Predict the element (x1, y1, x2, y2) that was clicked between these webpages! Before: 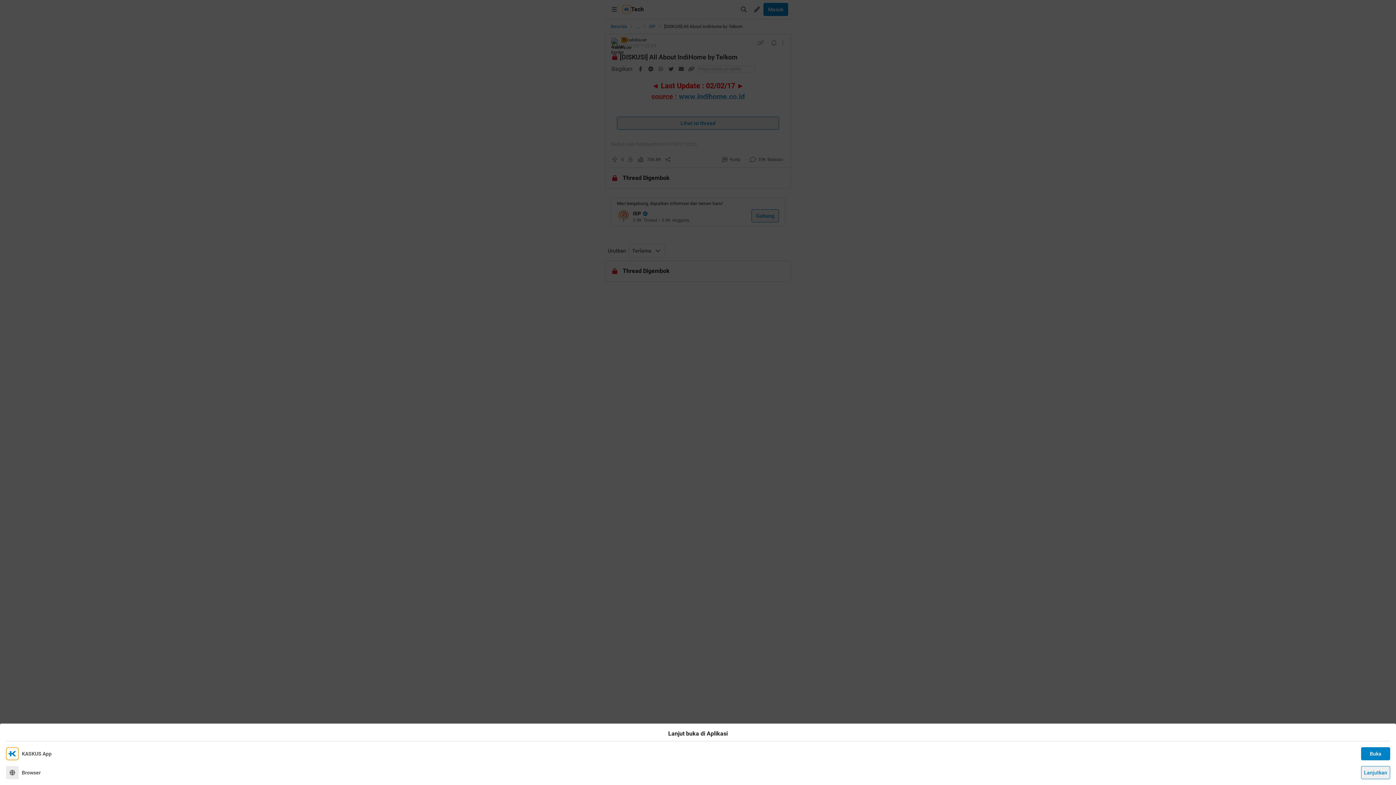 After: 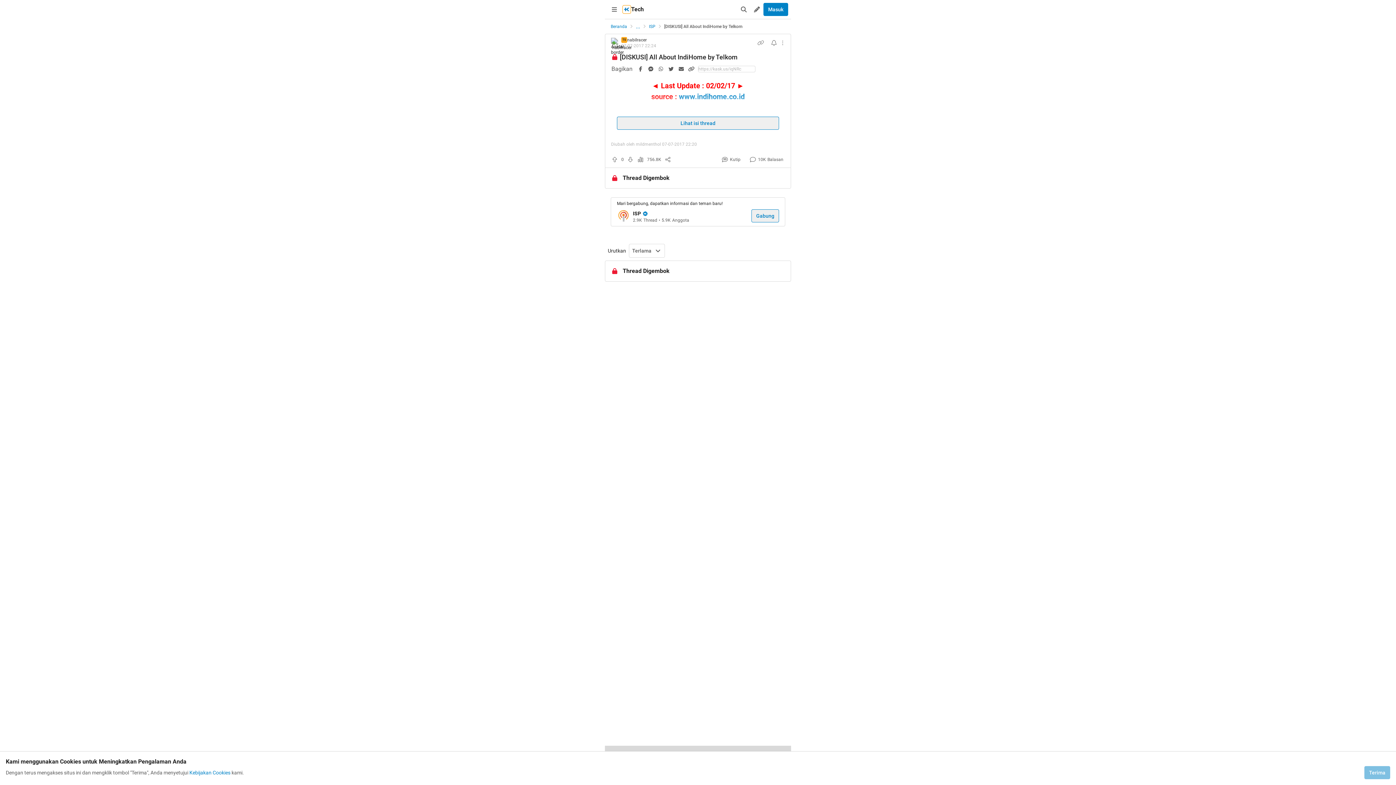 Action: label: Lanjutkan bbox: (1361, 766, 1390, 779)